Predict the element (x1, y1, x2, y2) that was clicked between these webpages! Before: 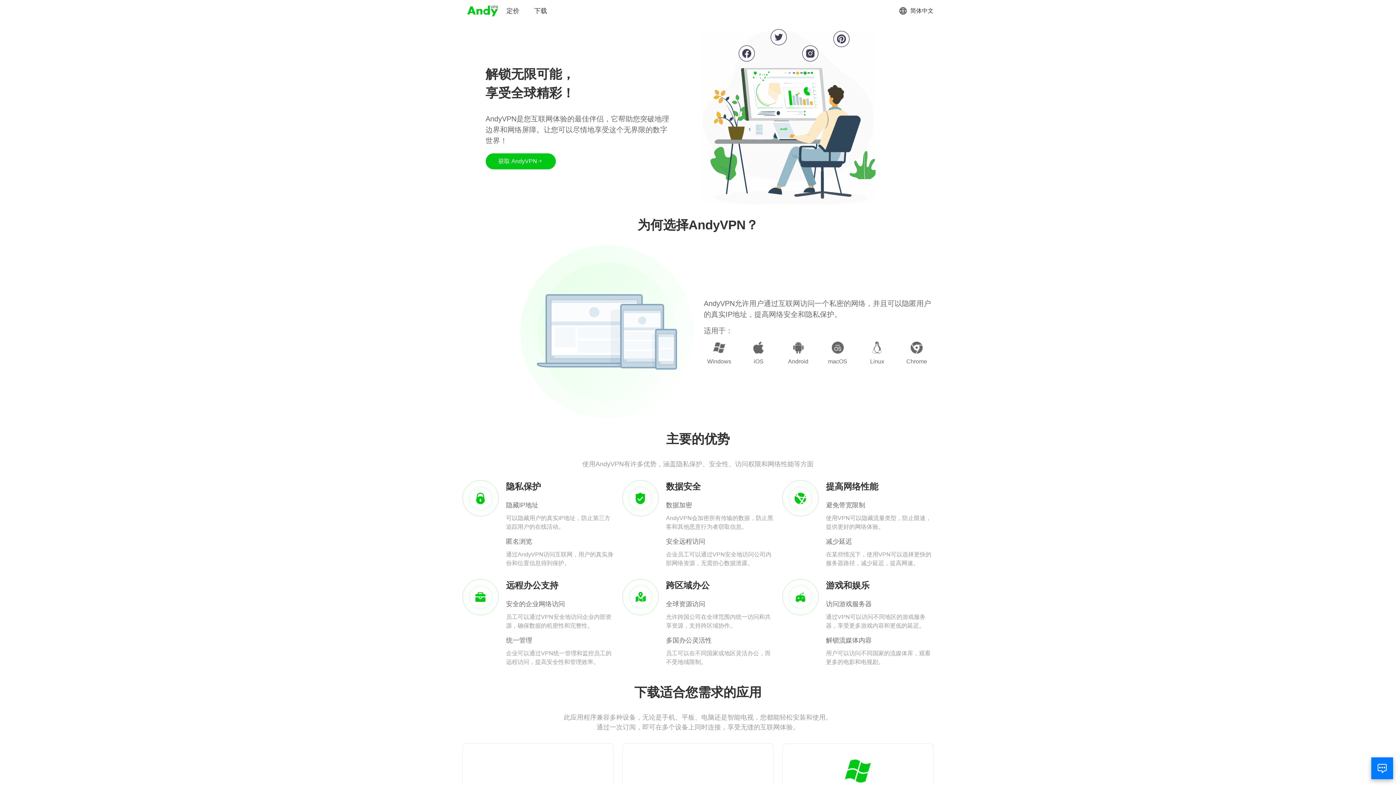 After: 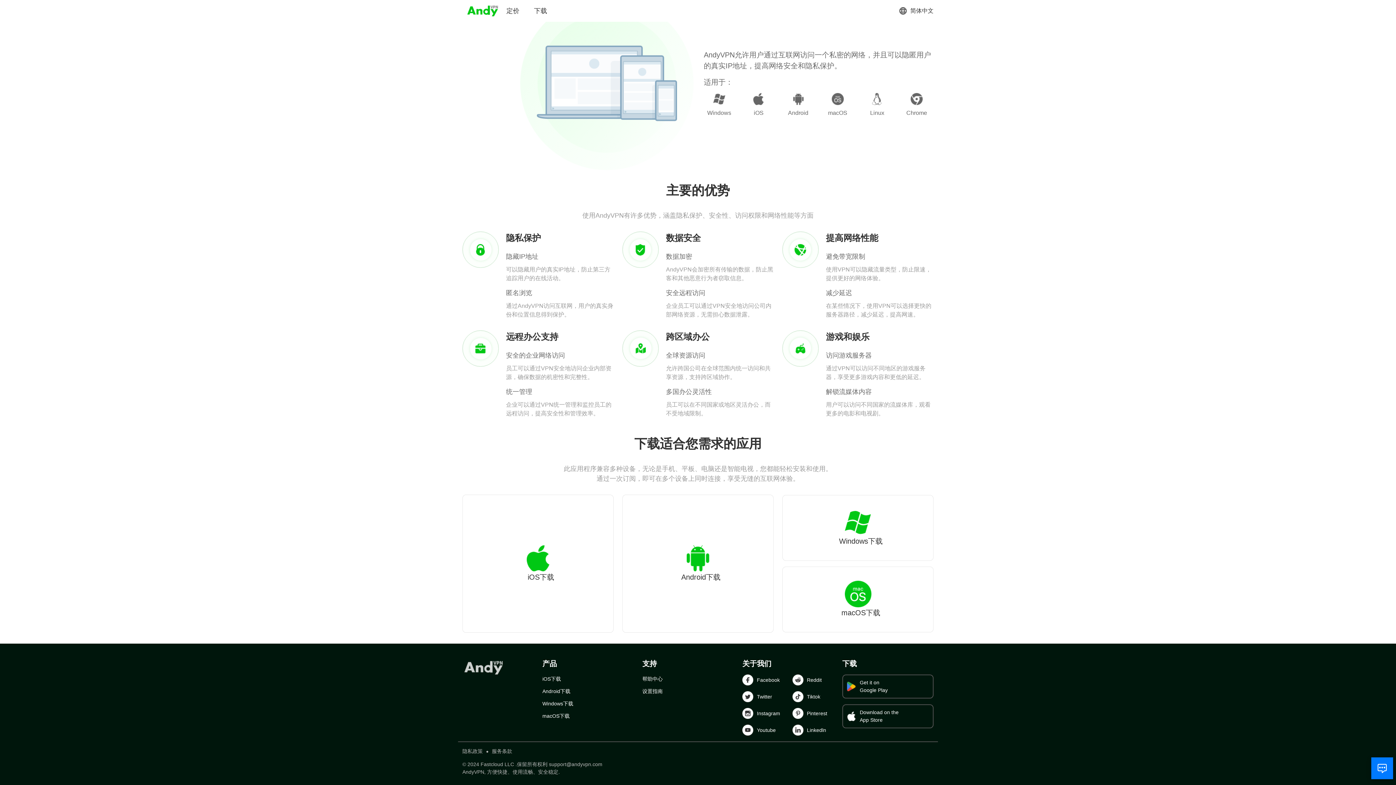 Action: label: 获取 AndyVPN bbox: (485, 153, 555, 169)